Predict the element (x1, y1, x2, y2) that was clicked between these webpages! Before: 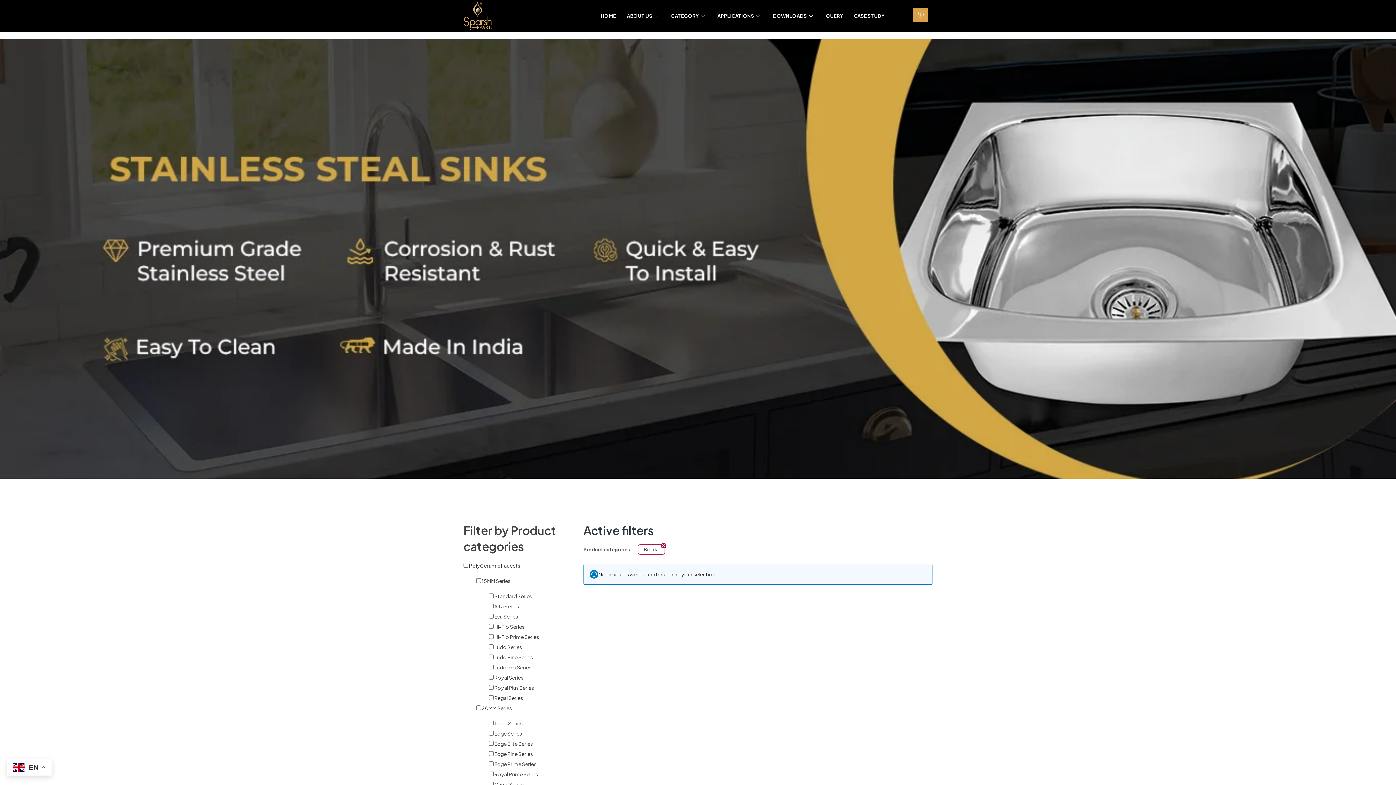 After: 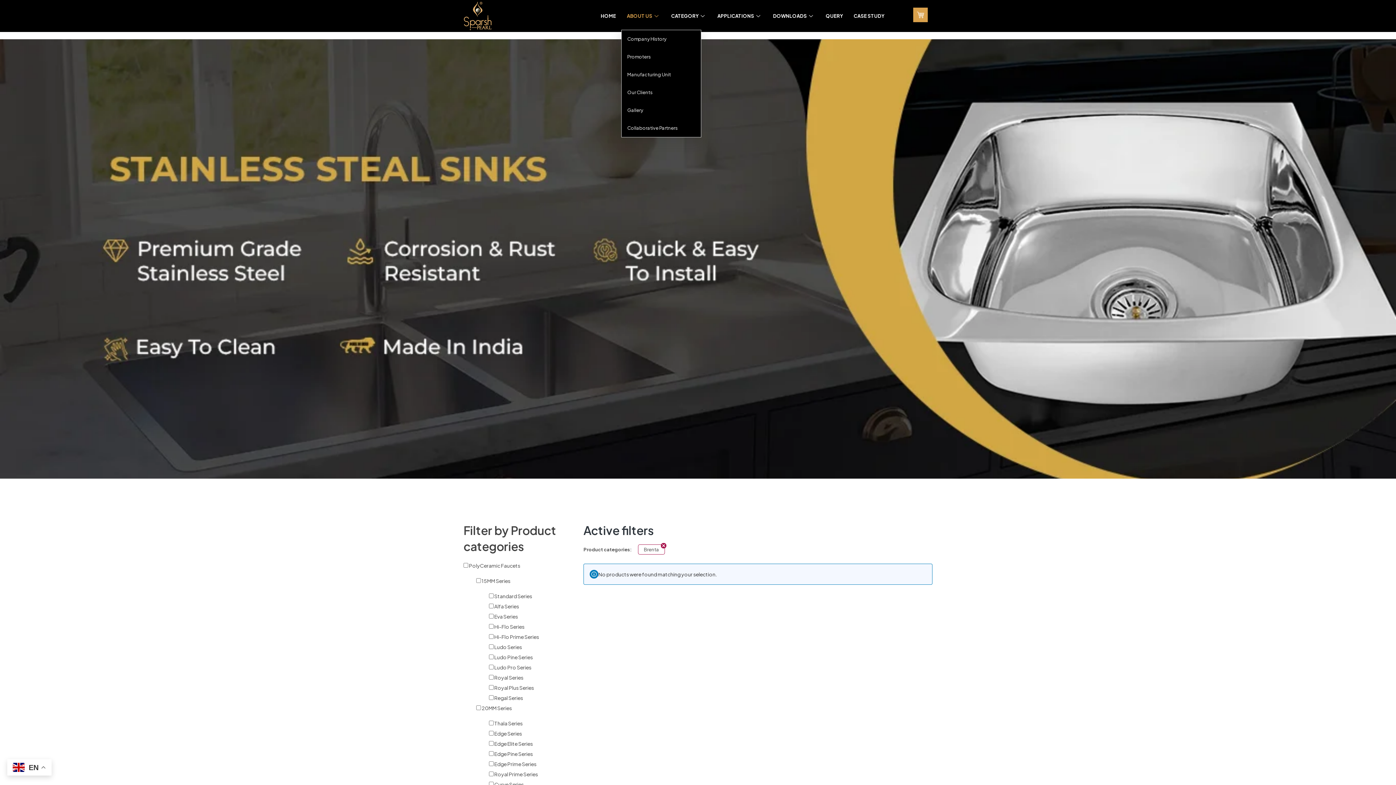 Action: bbox: (621, 2, 665, 29) label: ABOUT US